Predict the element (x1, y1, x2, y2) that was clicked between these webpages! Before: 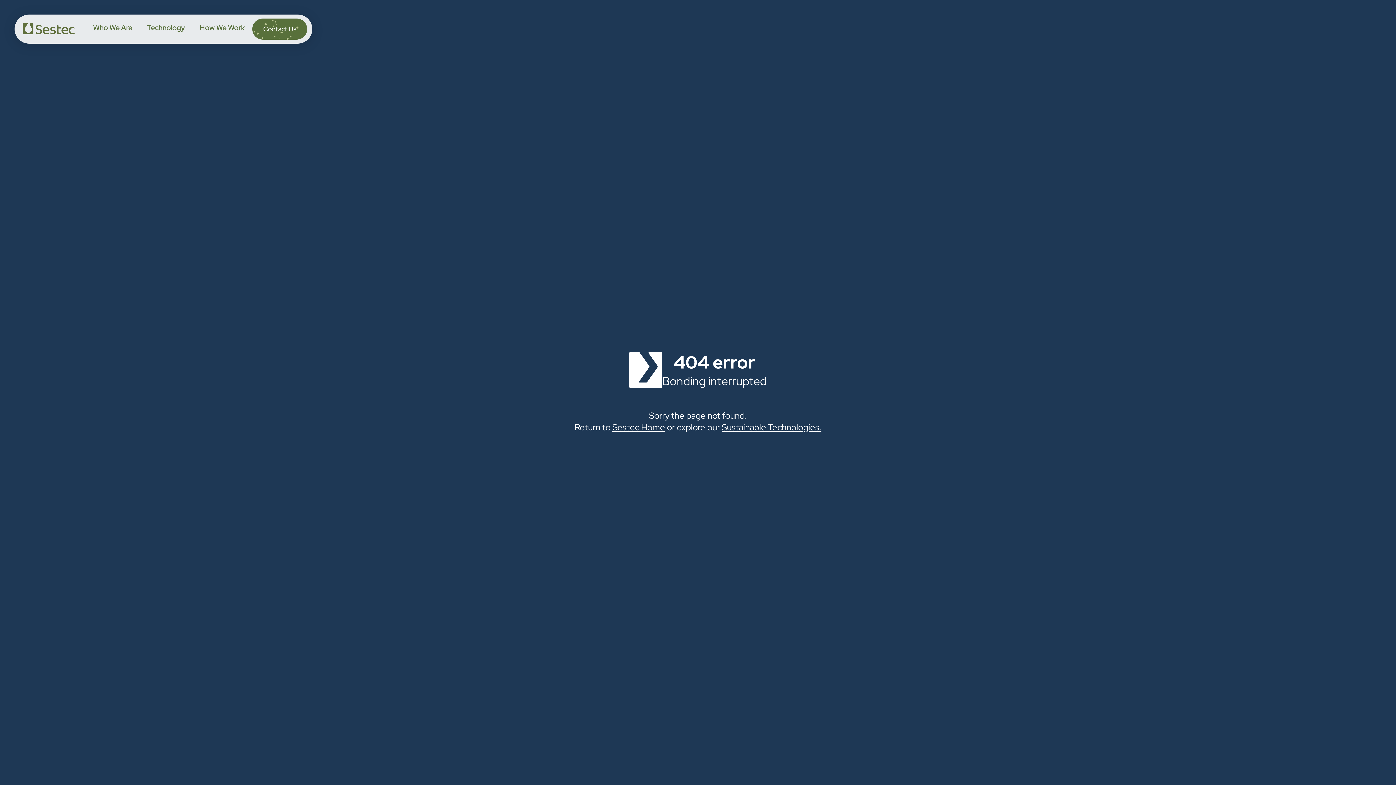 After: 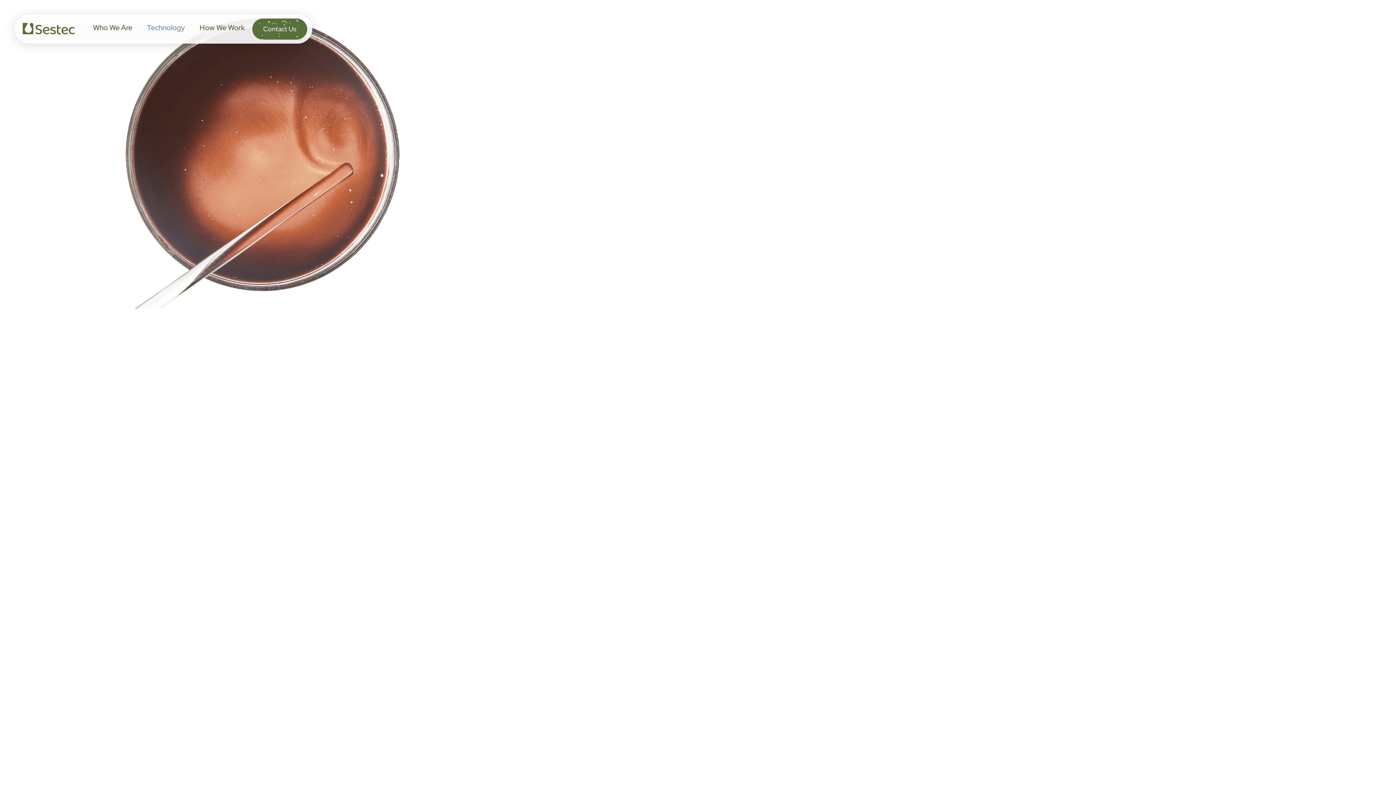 Action: bbox: (139, 23, 192, 32) label: Technology